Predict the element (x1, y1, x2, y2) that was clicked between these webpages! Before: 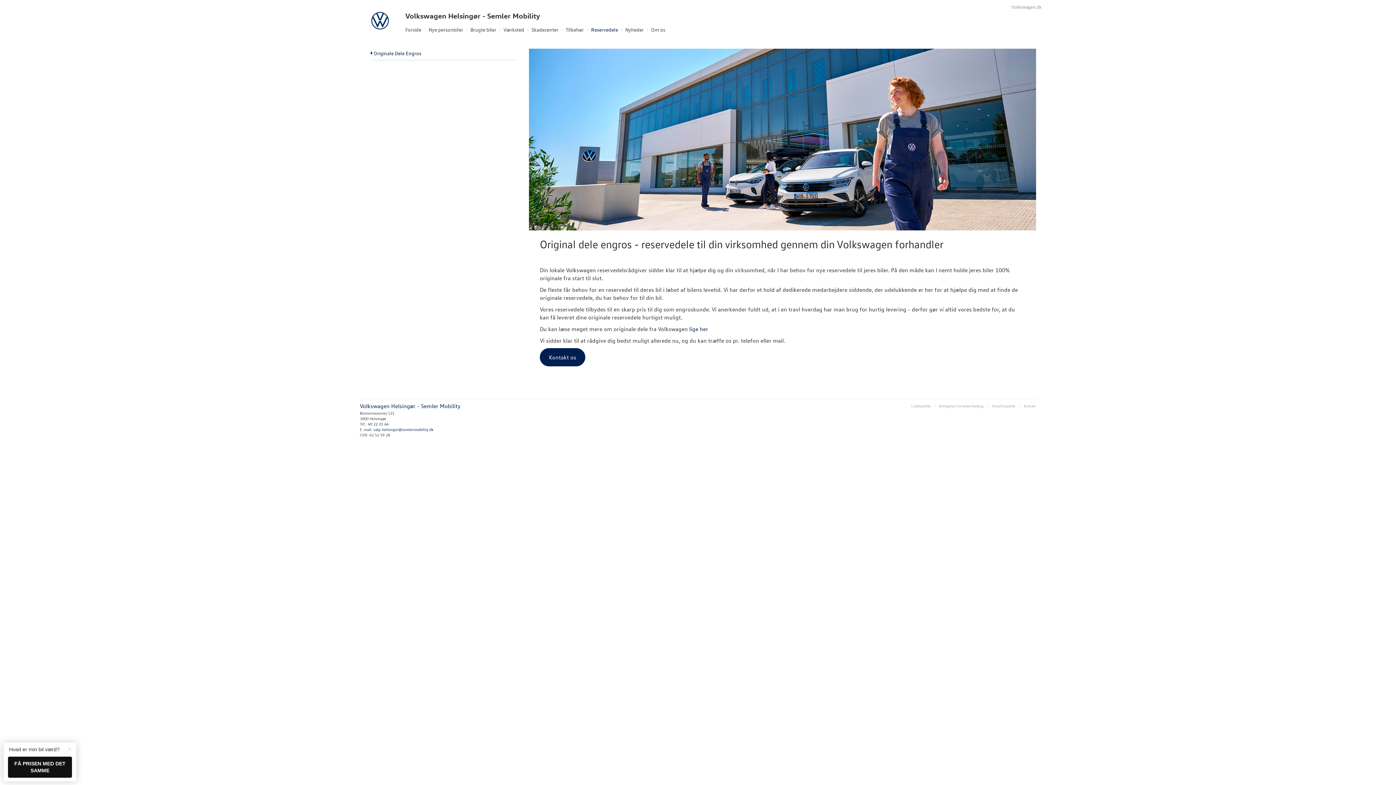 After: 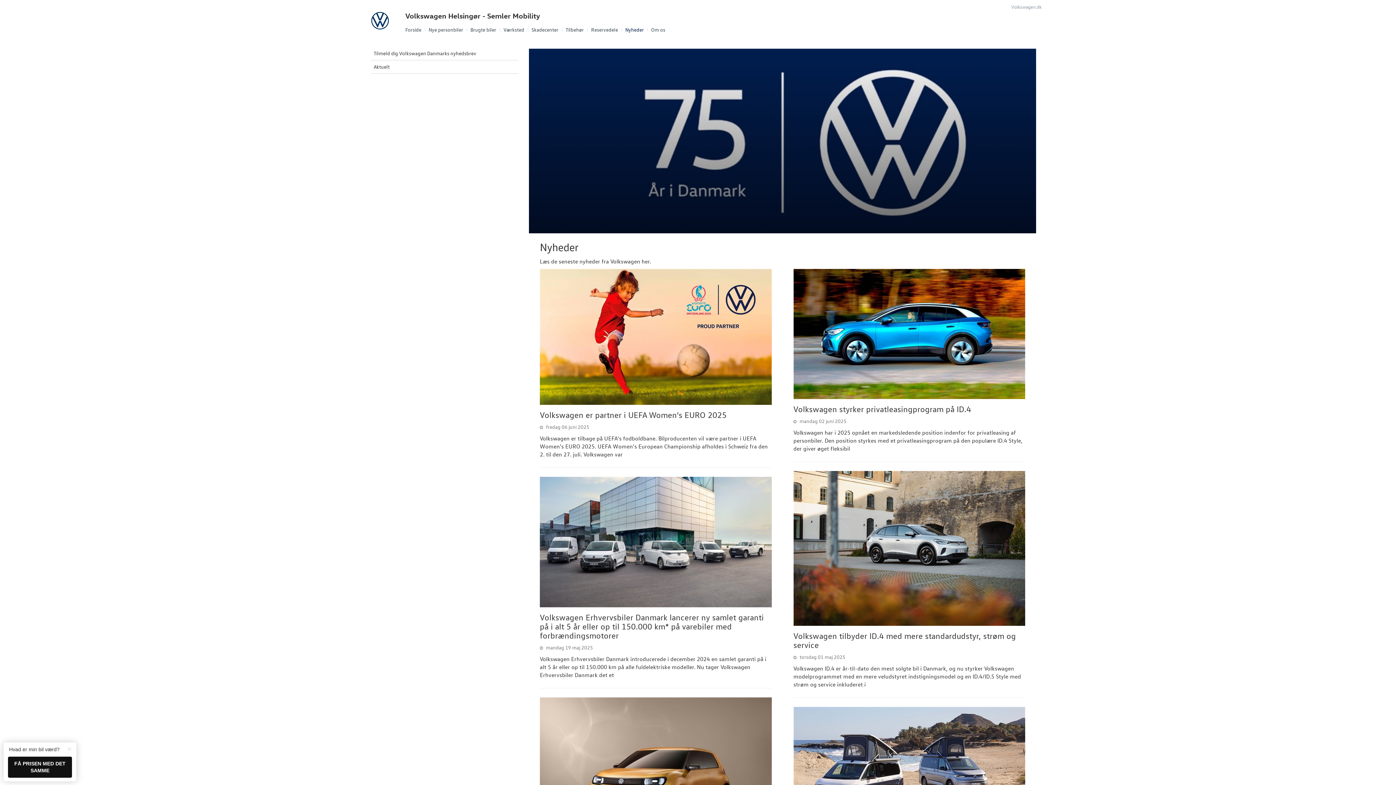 Action: label: Nyheder bbox: (621, 24, 647, 34)